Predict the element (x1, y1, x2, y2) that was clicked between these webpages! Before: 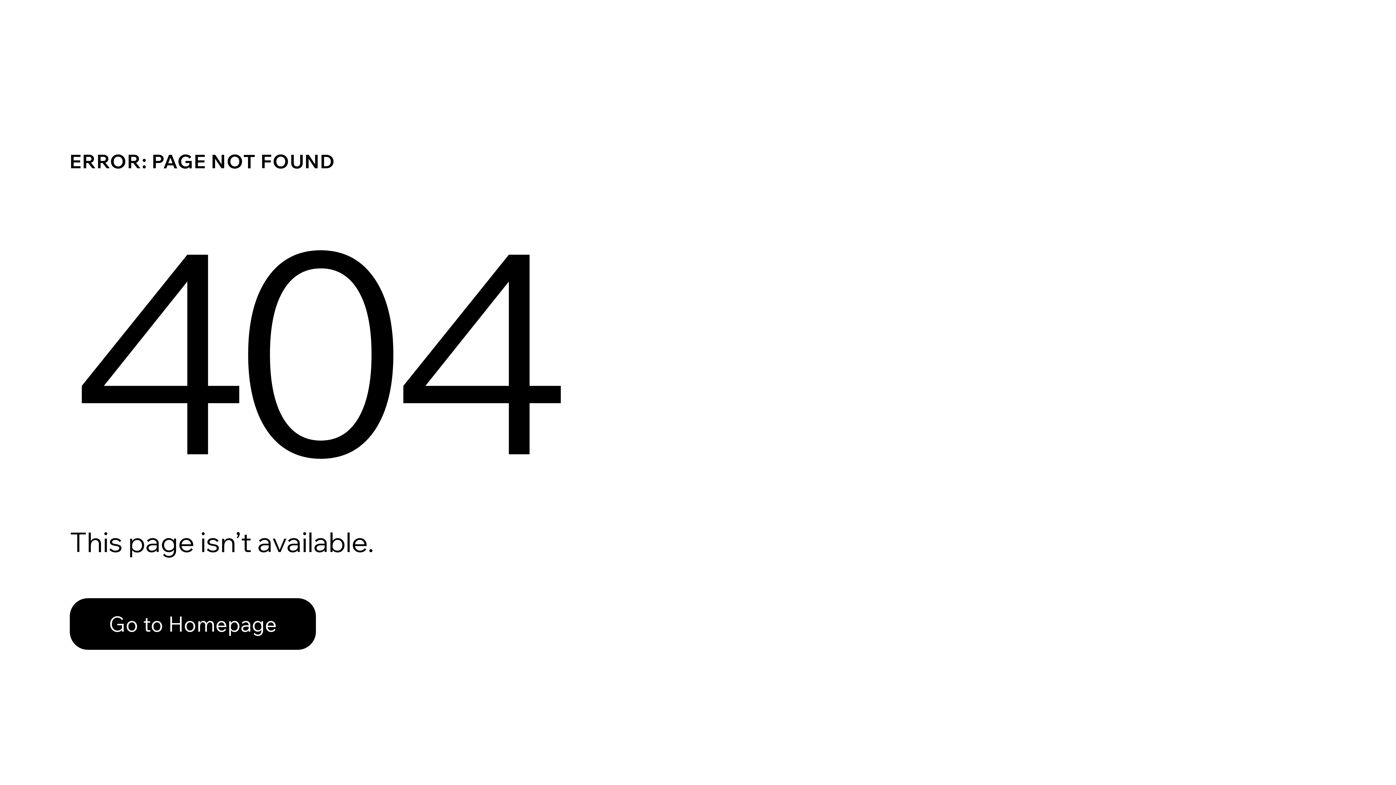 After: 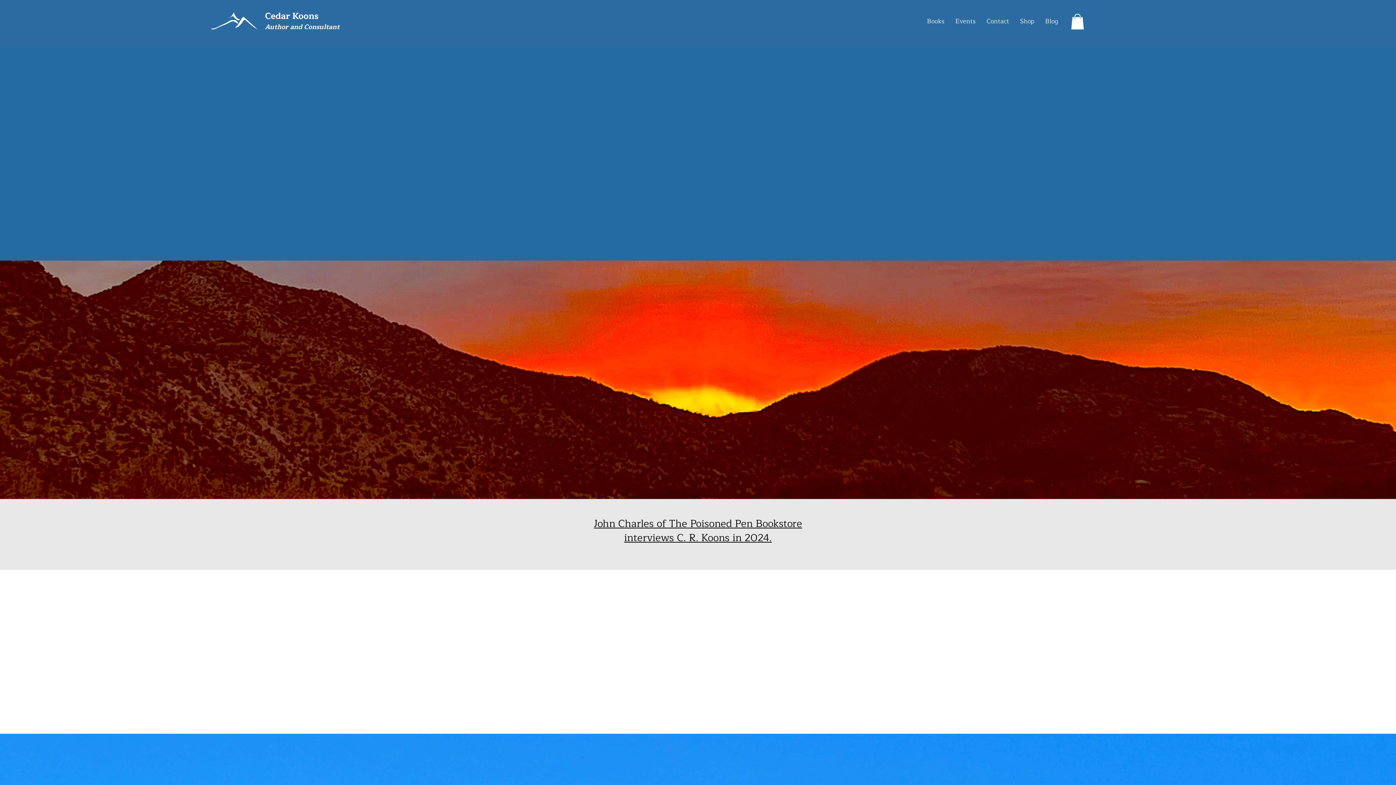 Action: bbox: (69, 598, 316, 650) label: Go to Homepage